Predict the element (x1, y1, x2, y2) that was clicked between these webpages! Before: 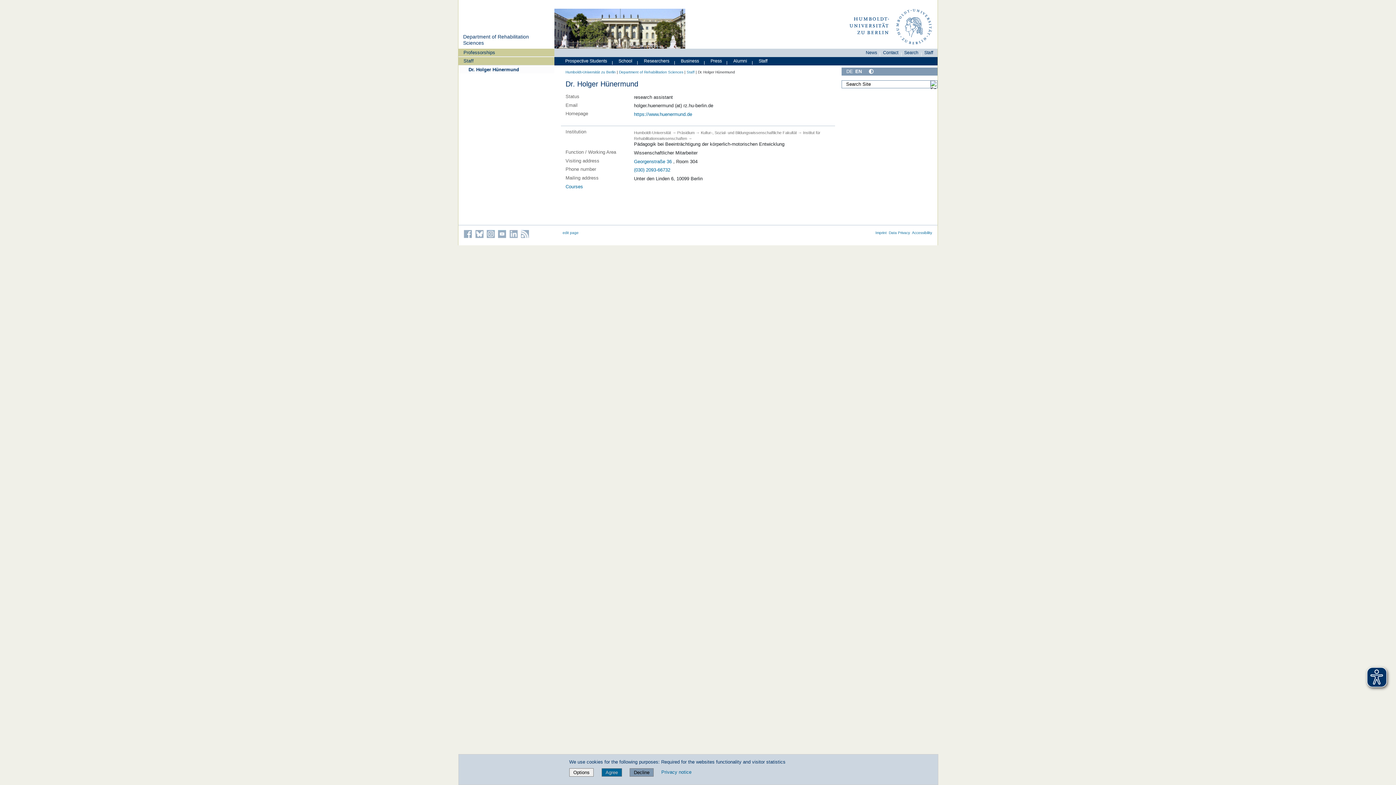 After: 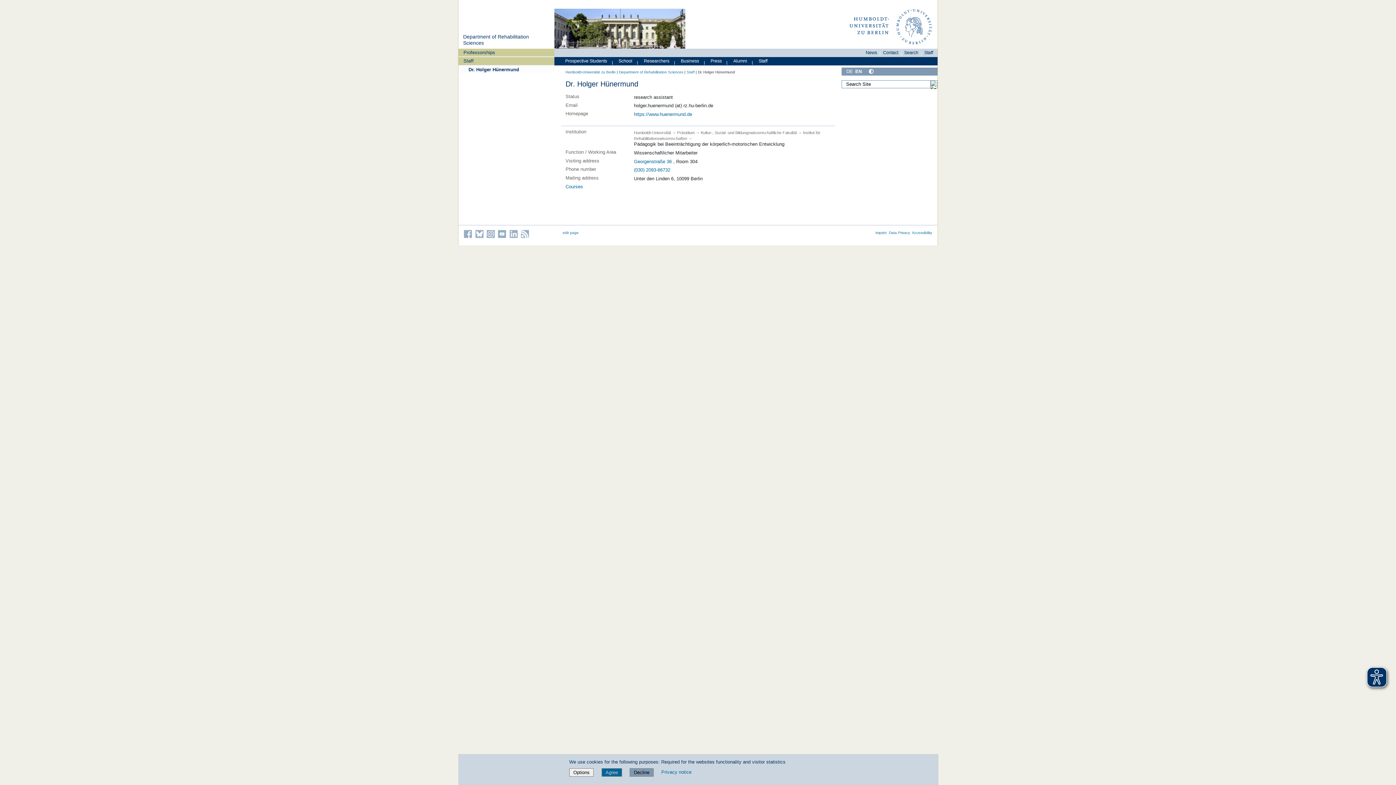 Action: bbox: (458, 65, 554, 73) label: Dr. Holger Hünermund